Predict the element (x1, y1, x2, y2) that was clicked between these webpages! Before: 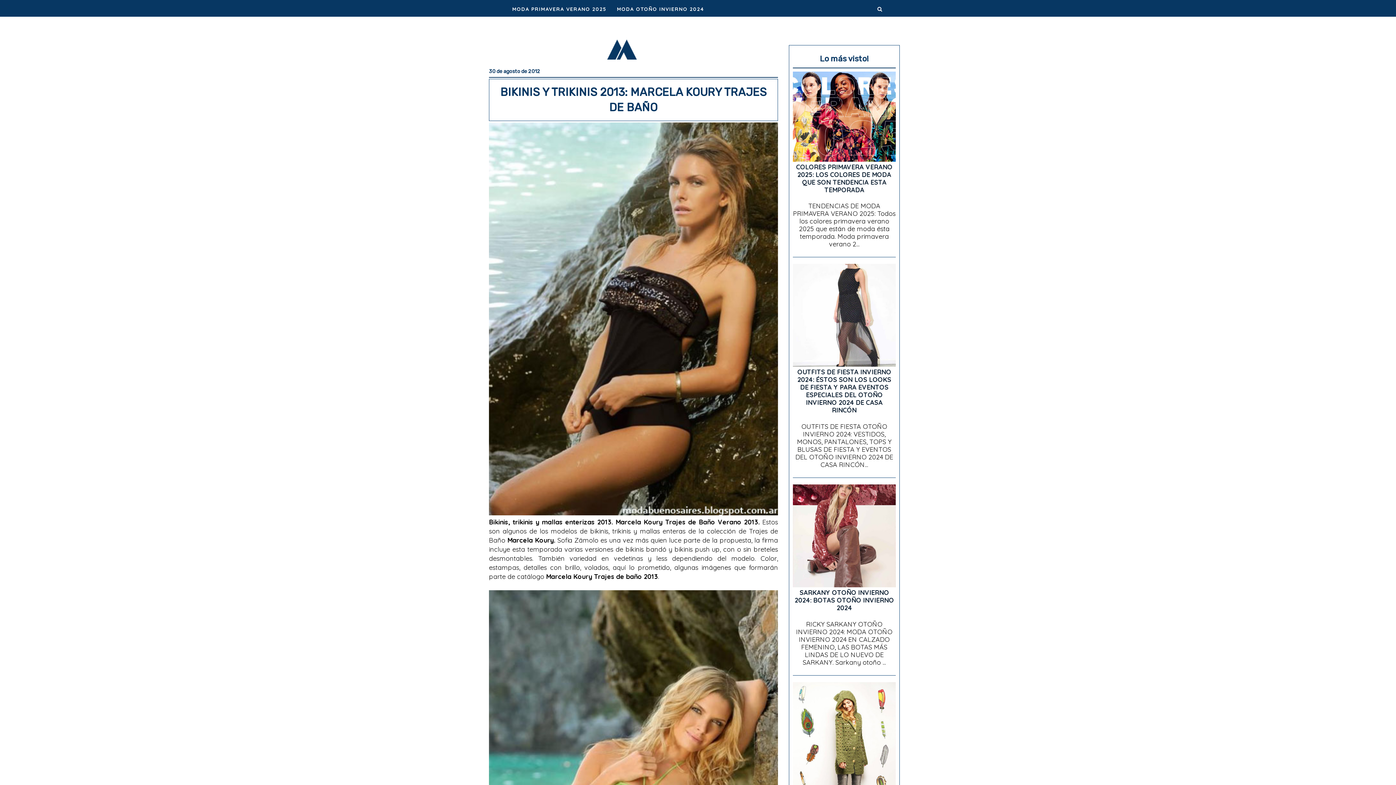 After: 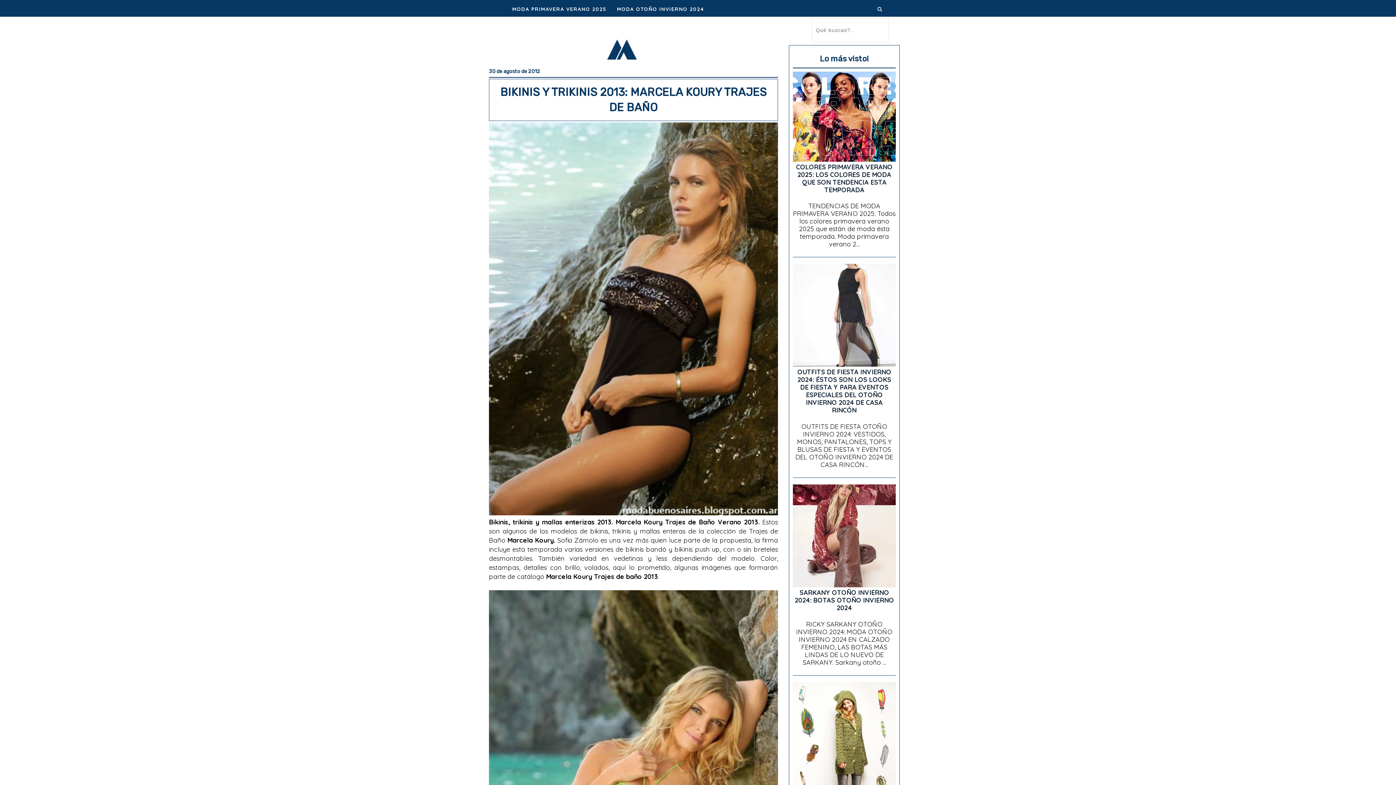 Action: bbox: (870, 0, 889, 18)